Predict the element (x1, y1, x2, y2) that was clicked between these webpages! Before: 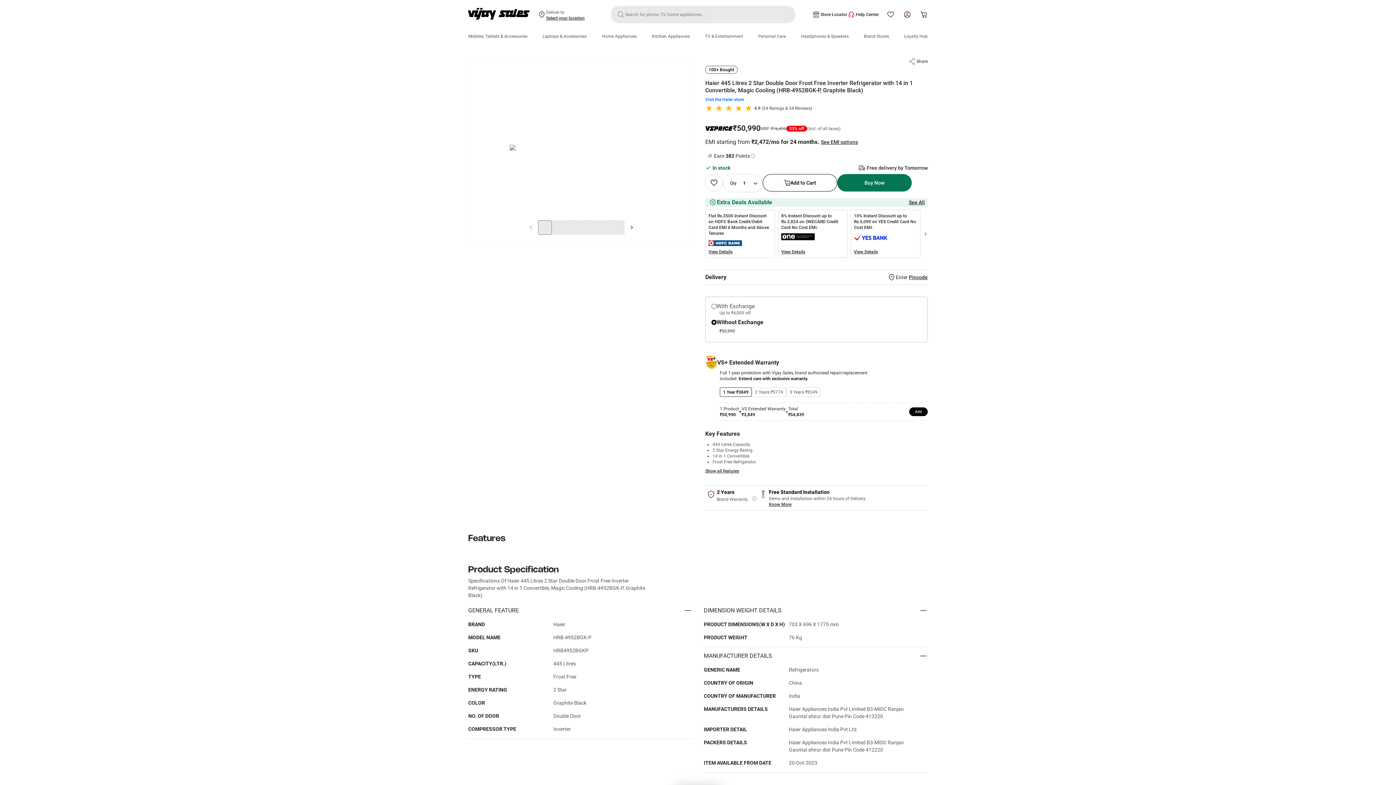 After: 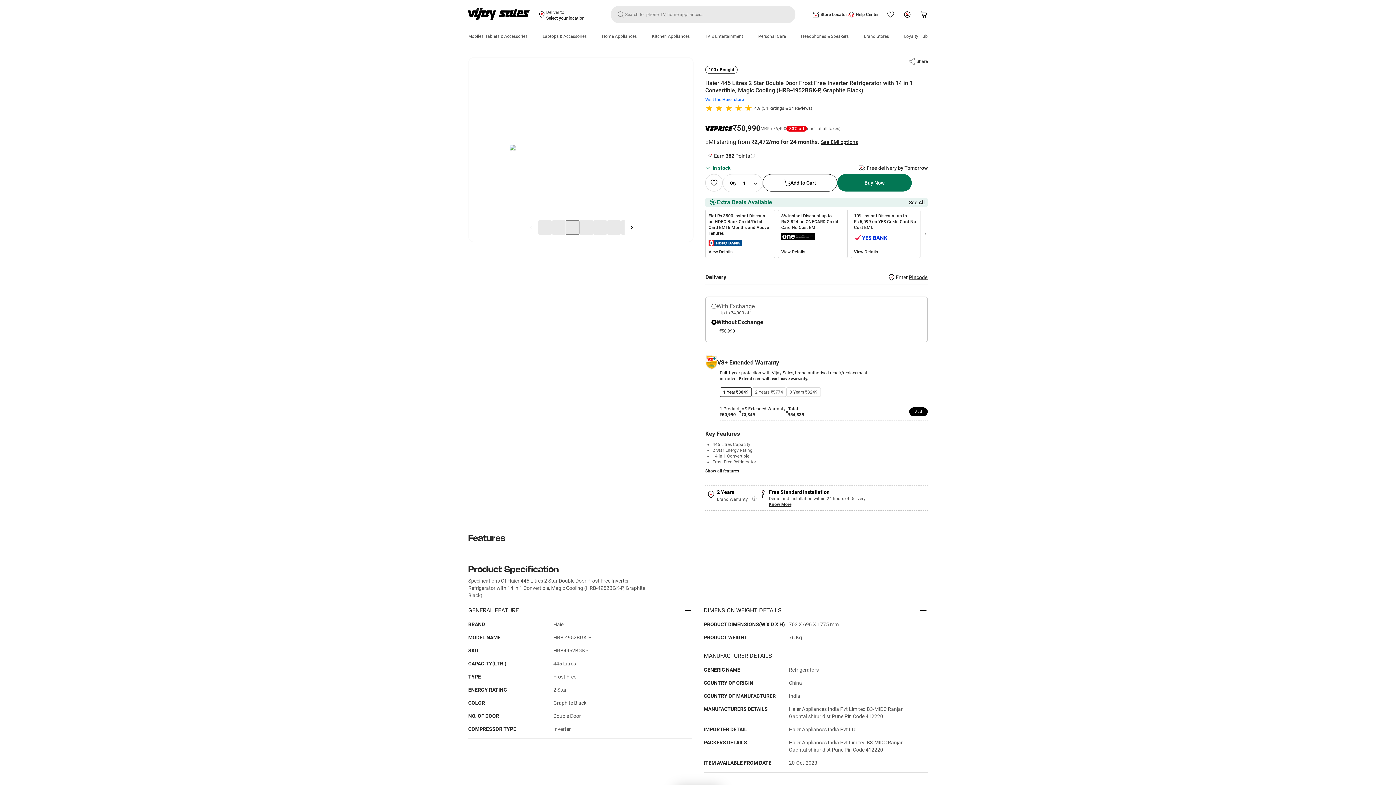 Action: bbox: (565, 220, 579, 234)